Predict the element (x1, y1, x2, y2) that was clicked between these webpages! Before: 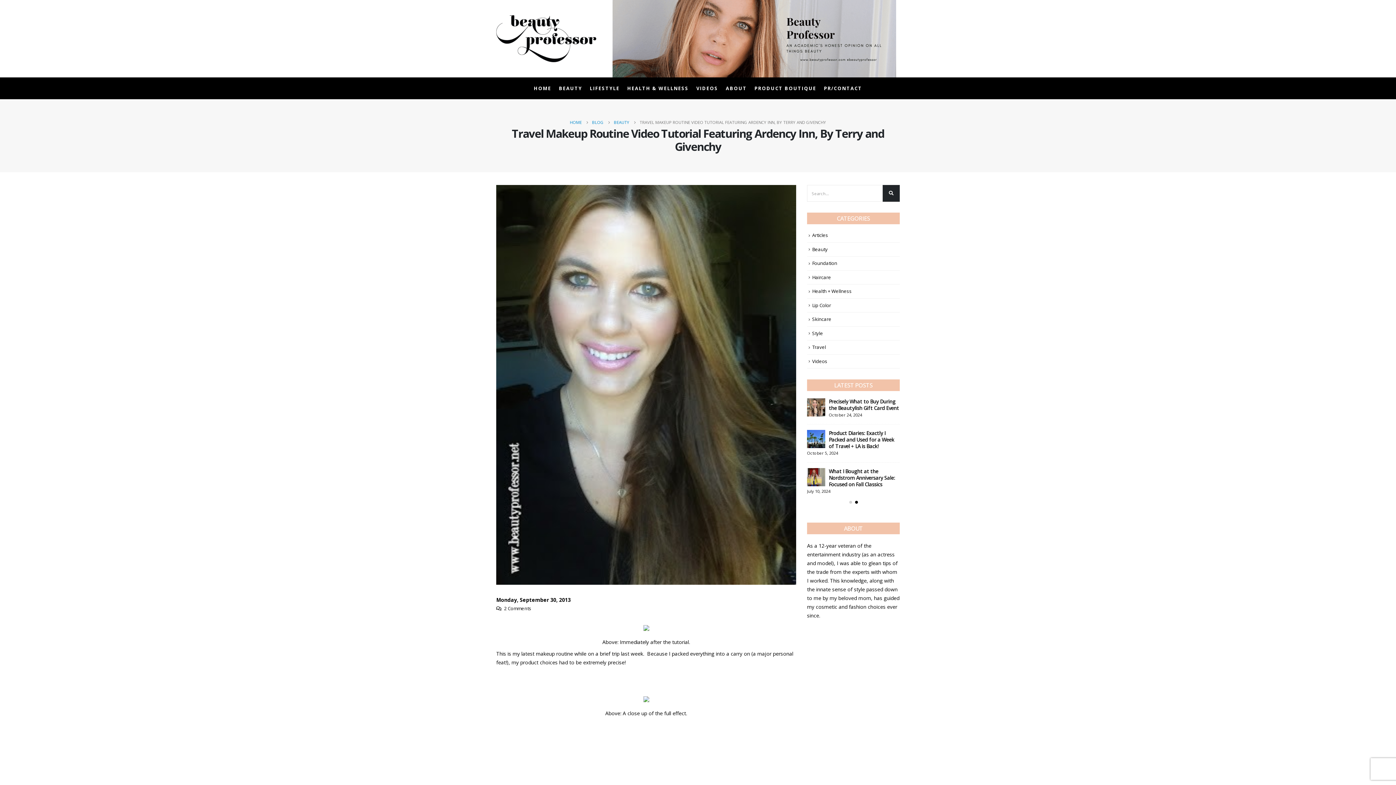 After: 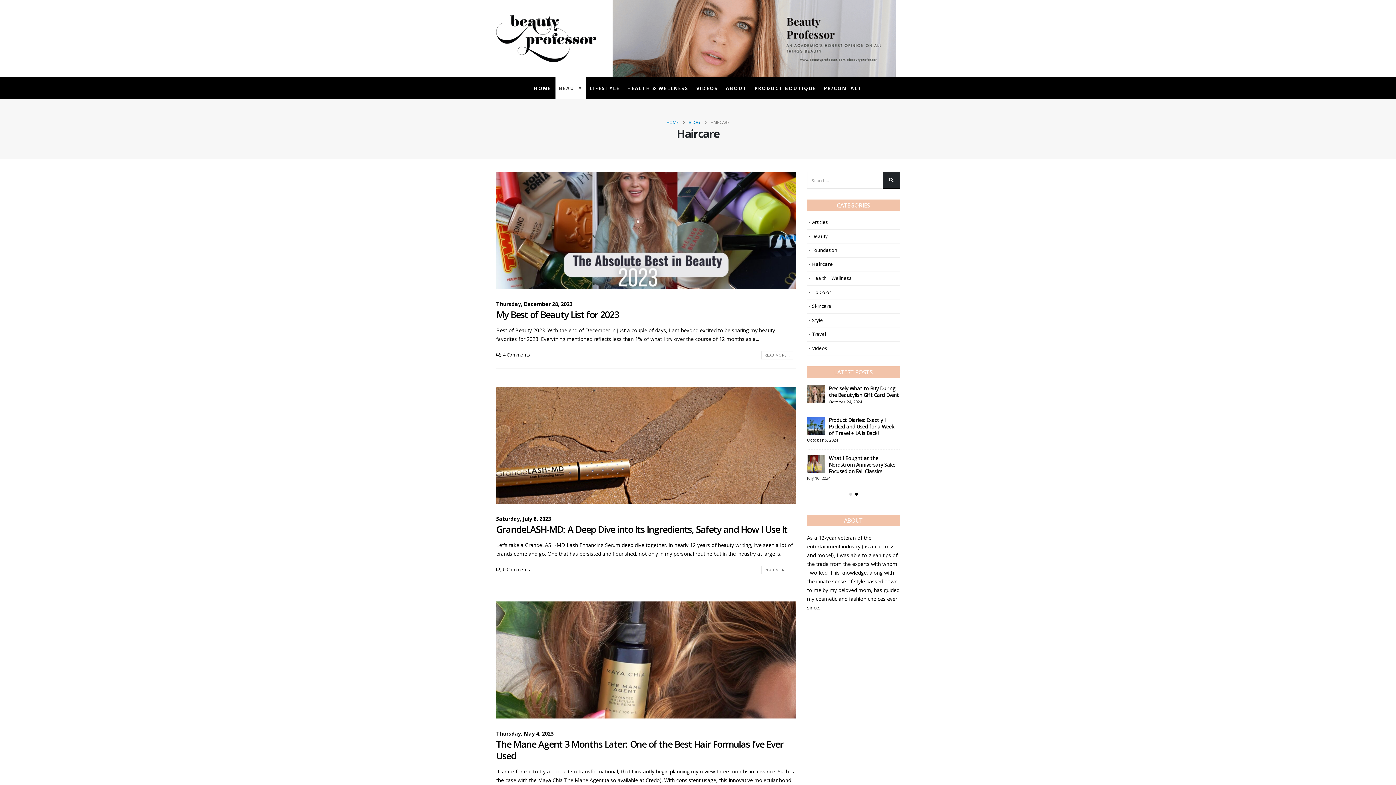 Action: label: Haircare bbox: (812, 274, 831, 280)